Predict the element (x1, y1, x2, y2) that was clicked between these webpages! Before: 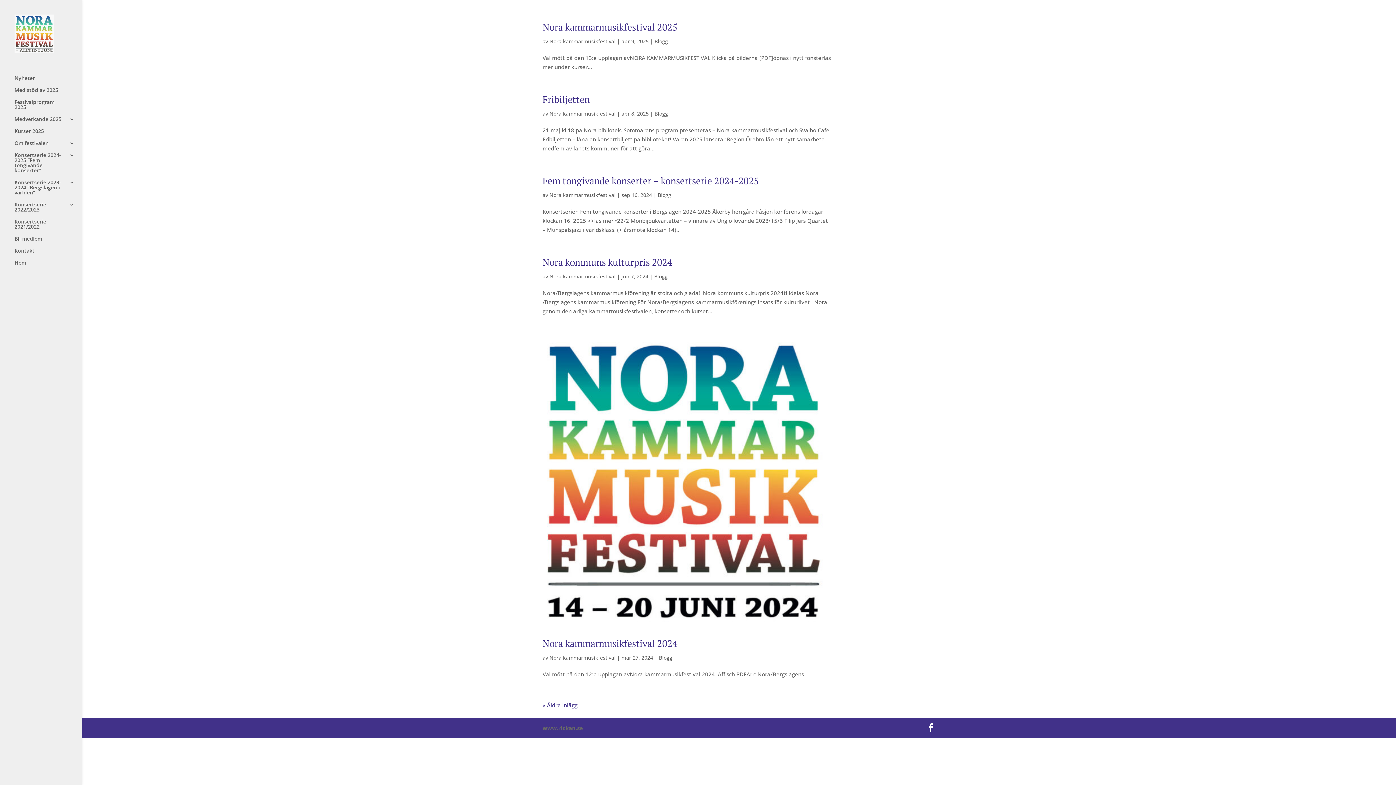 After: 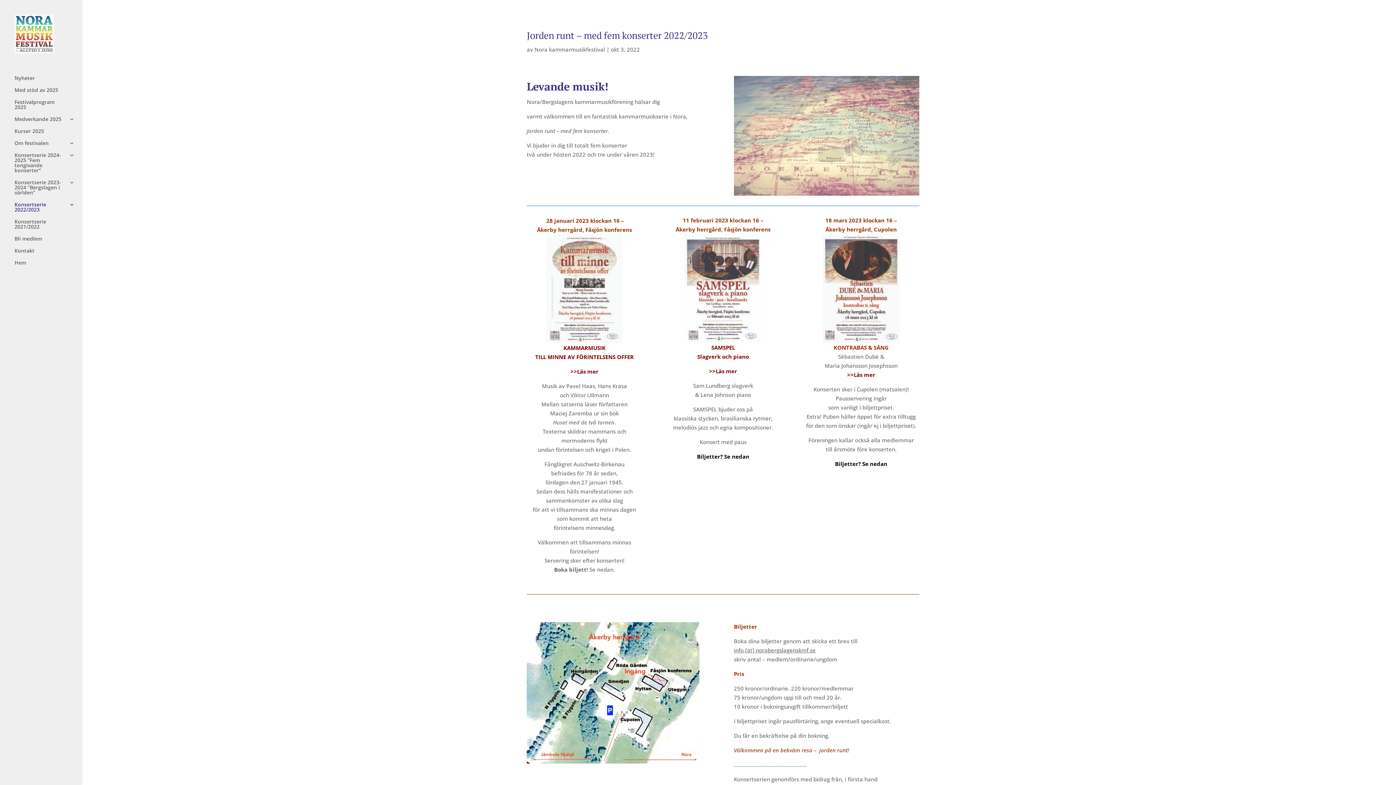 Action: label: Konsertserie 2022/2023 bbox: (14, 202, 81, 219)